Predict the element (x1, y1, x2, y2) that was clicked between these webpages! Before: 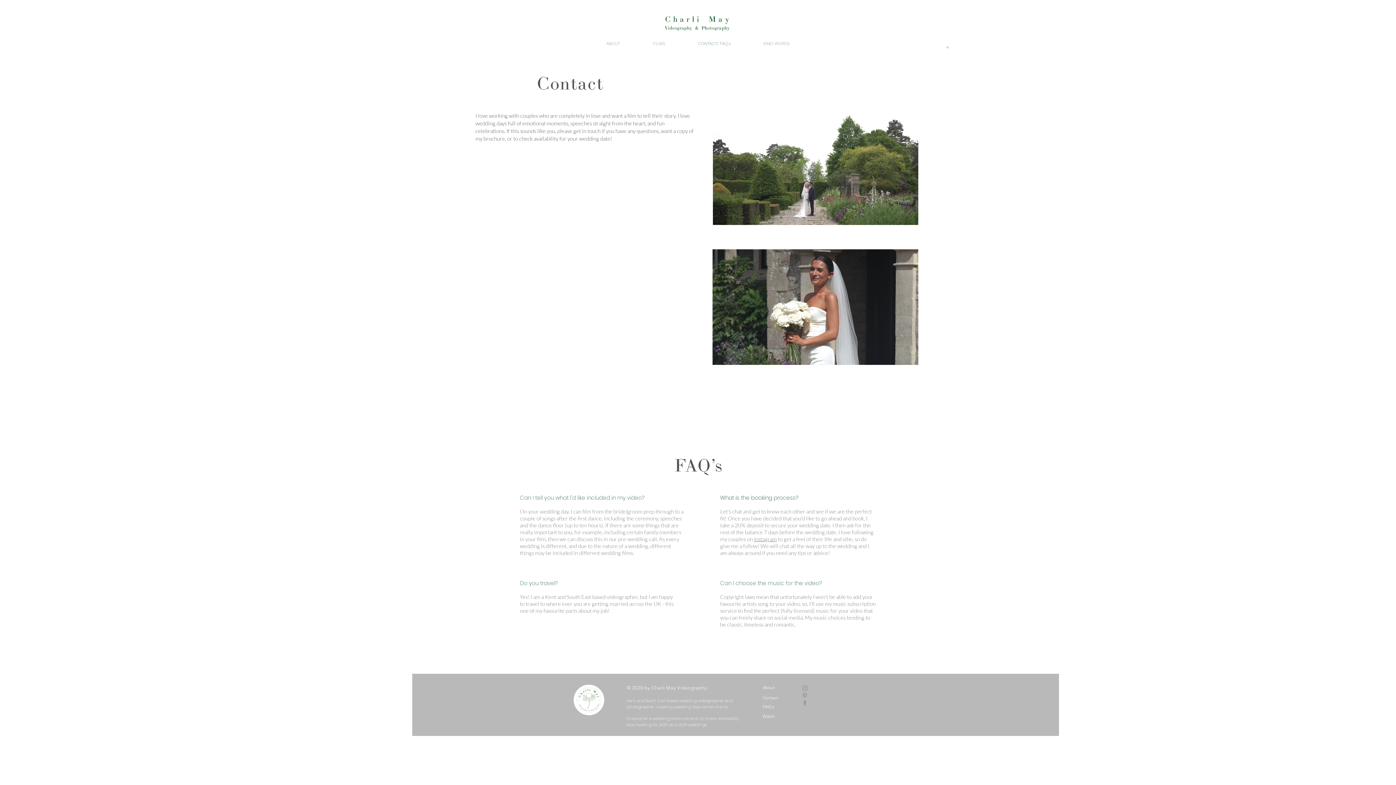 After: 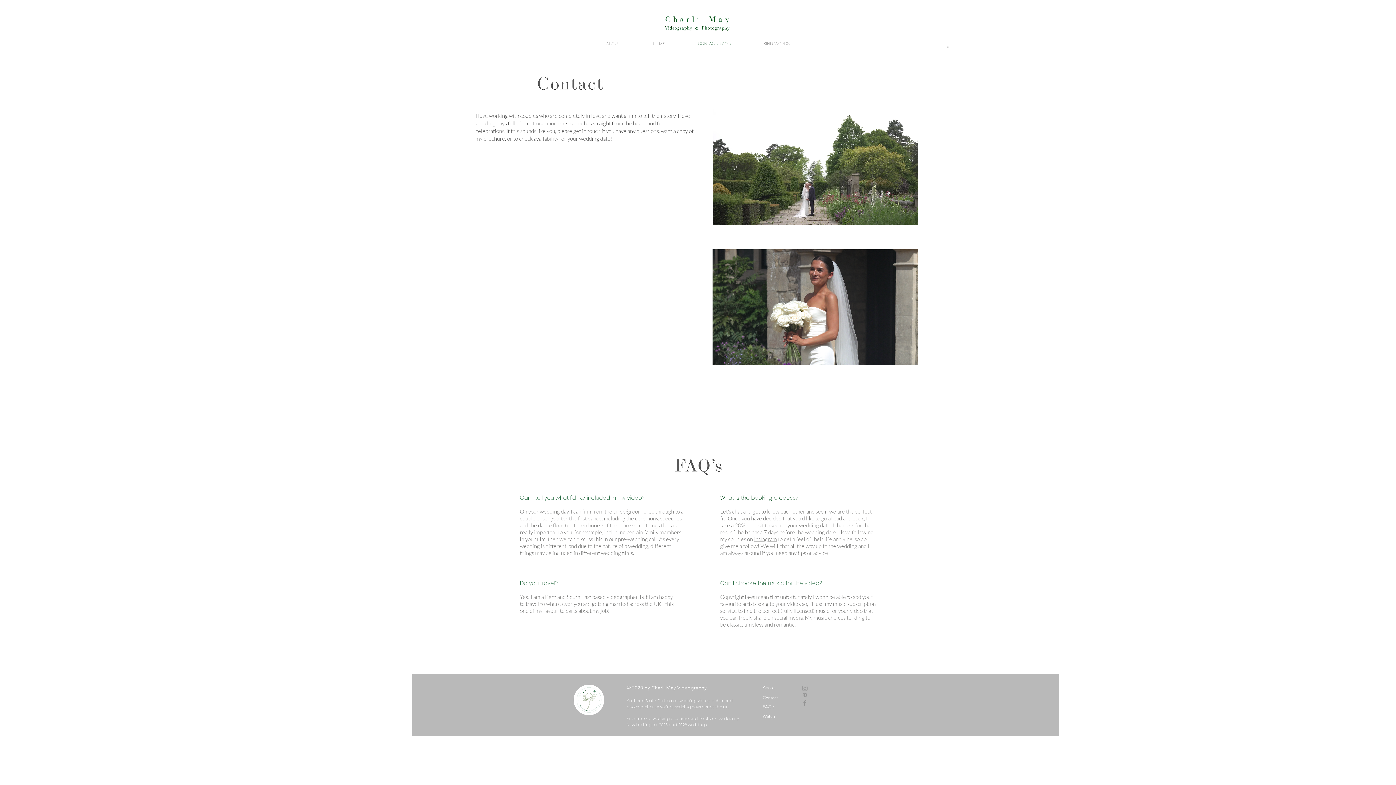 Action: label: Grey Instagram Icon bbox: (801, 685, 808, 692)